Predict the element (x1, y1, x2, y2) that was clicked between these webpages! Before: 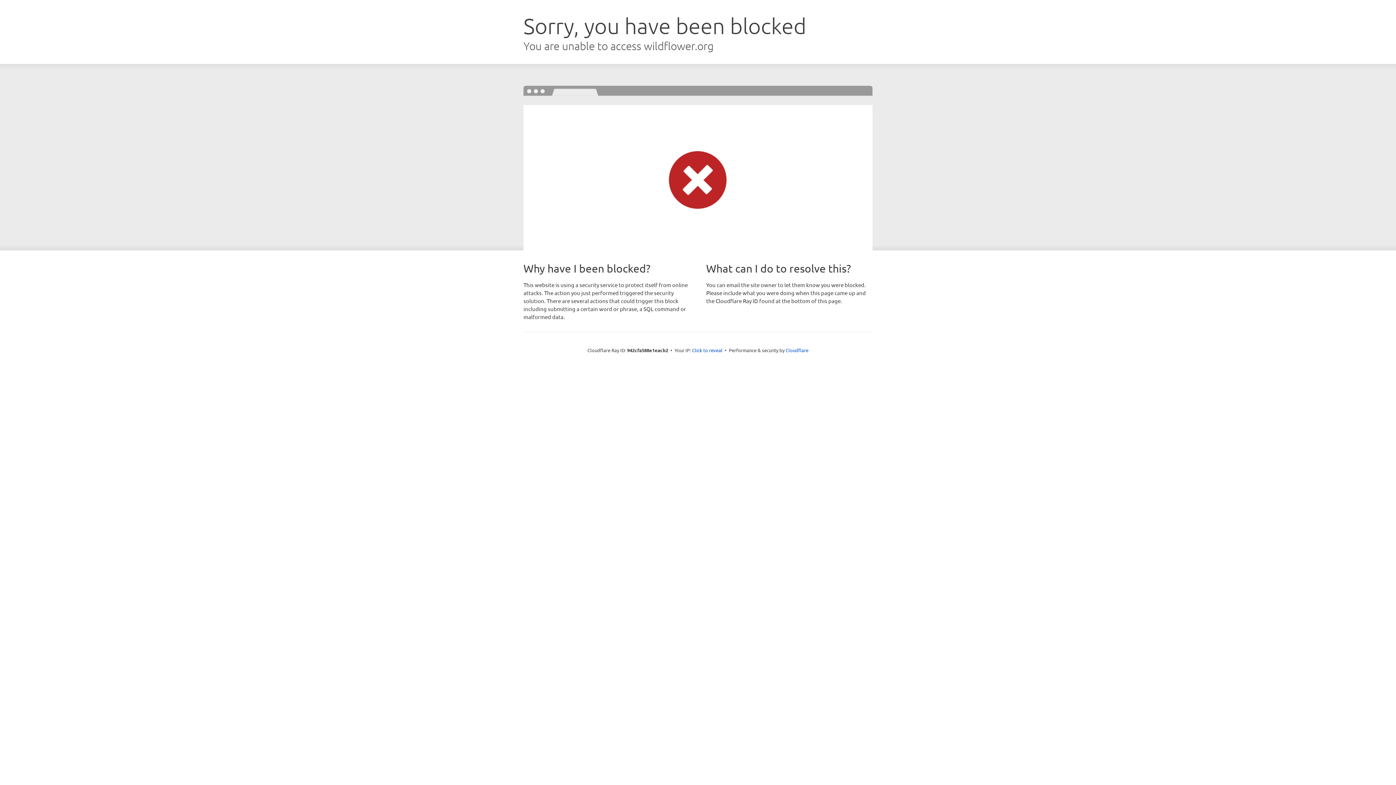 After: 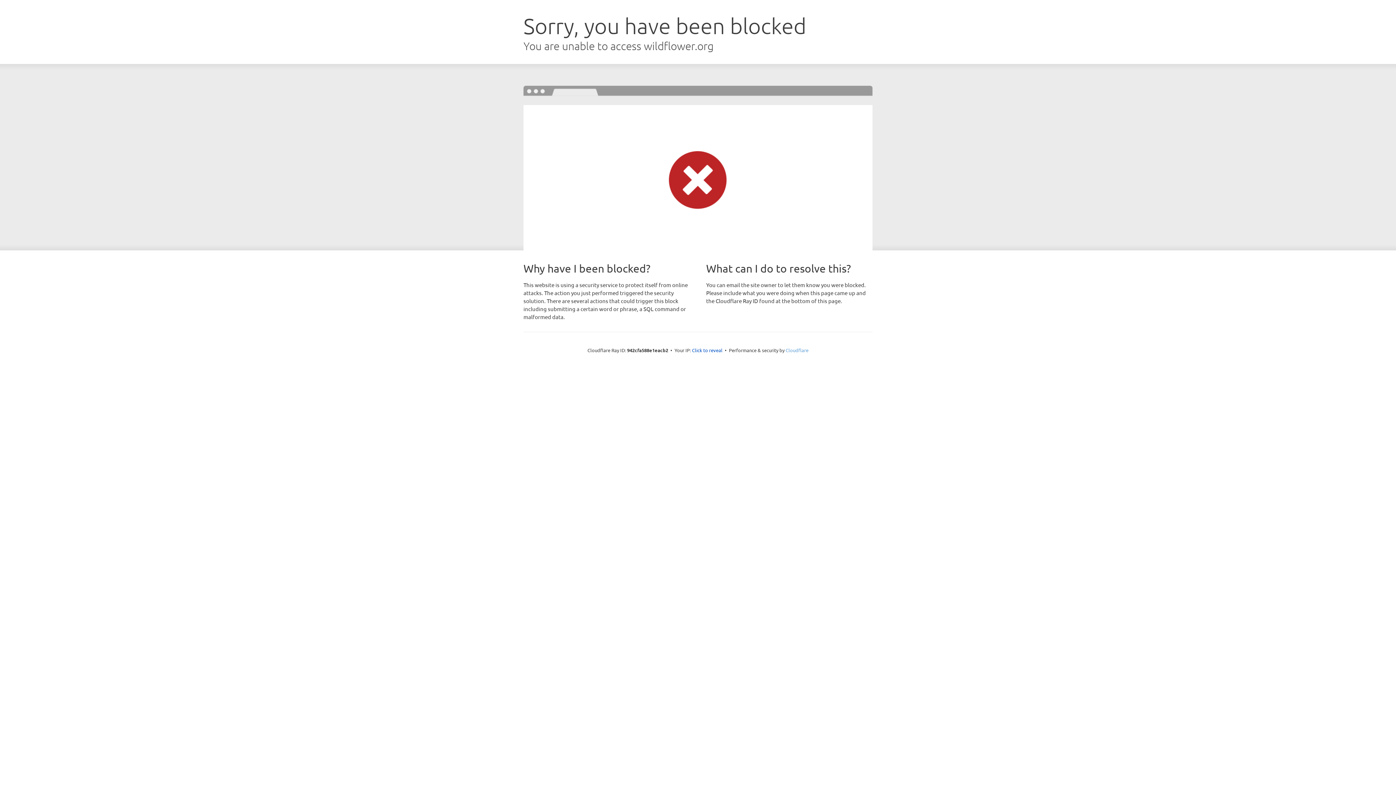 Action: bbox: (785, 347, 808, 353) label: Cloudflare